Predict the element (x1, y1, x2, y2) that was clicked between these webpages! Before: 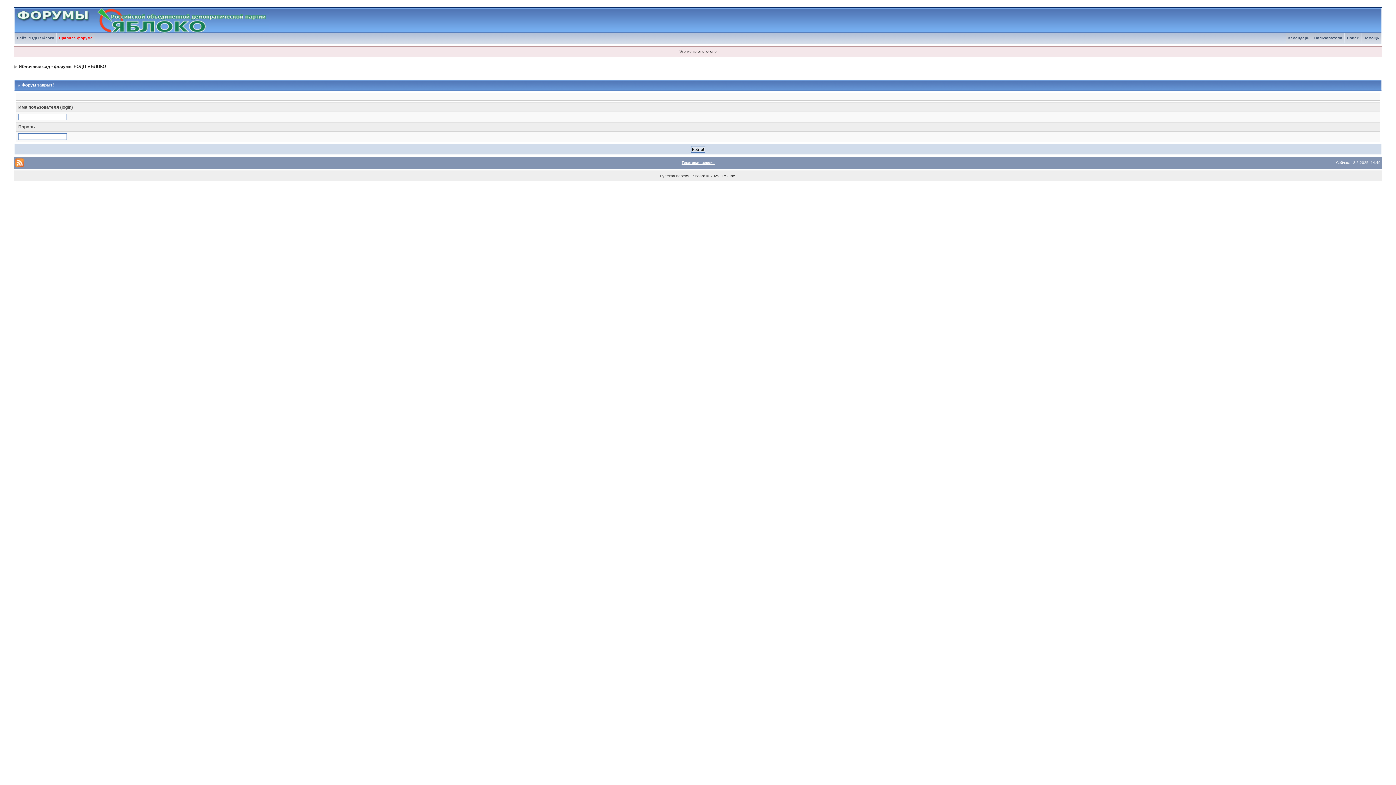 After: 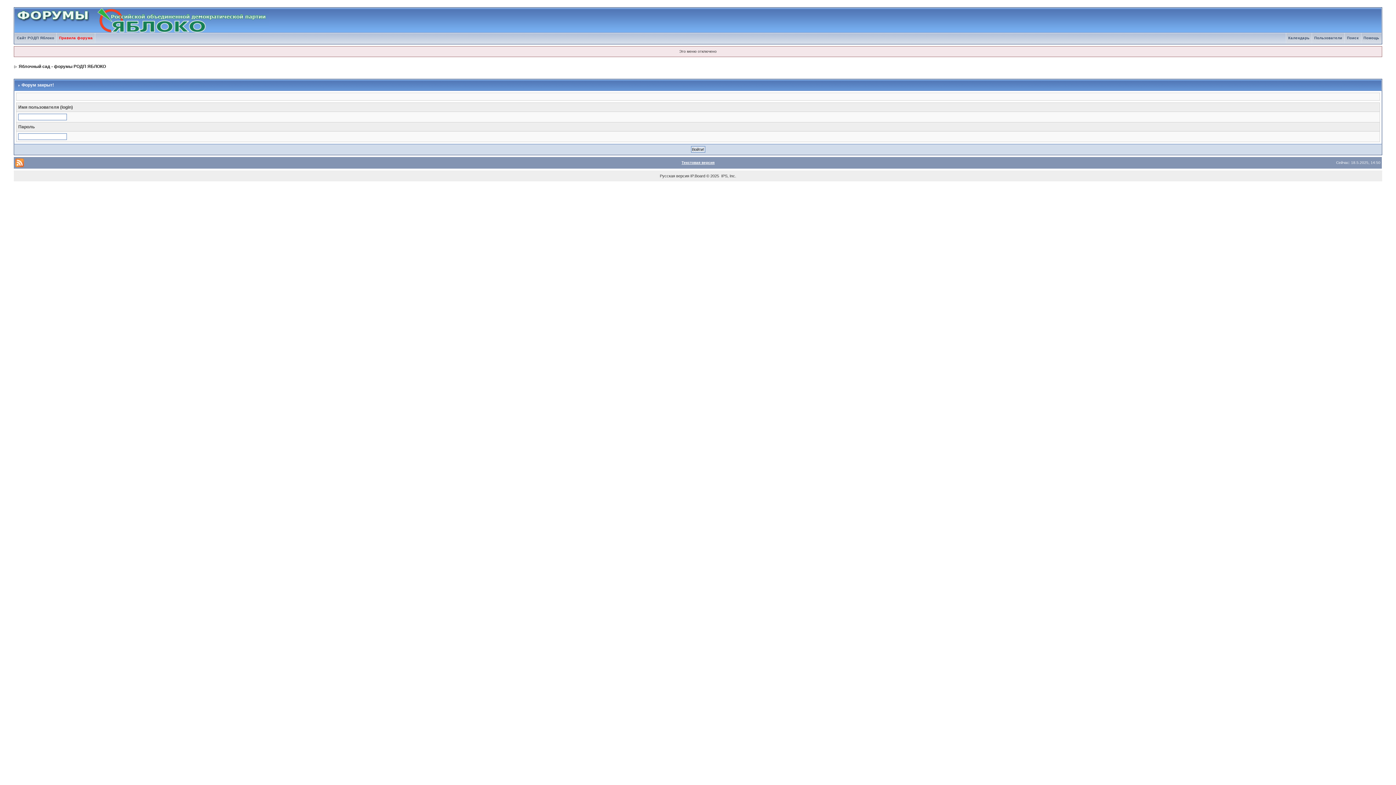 Action: bbox: (14, 8, 269, 12)